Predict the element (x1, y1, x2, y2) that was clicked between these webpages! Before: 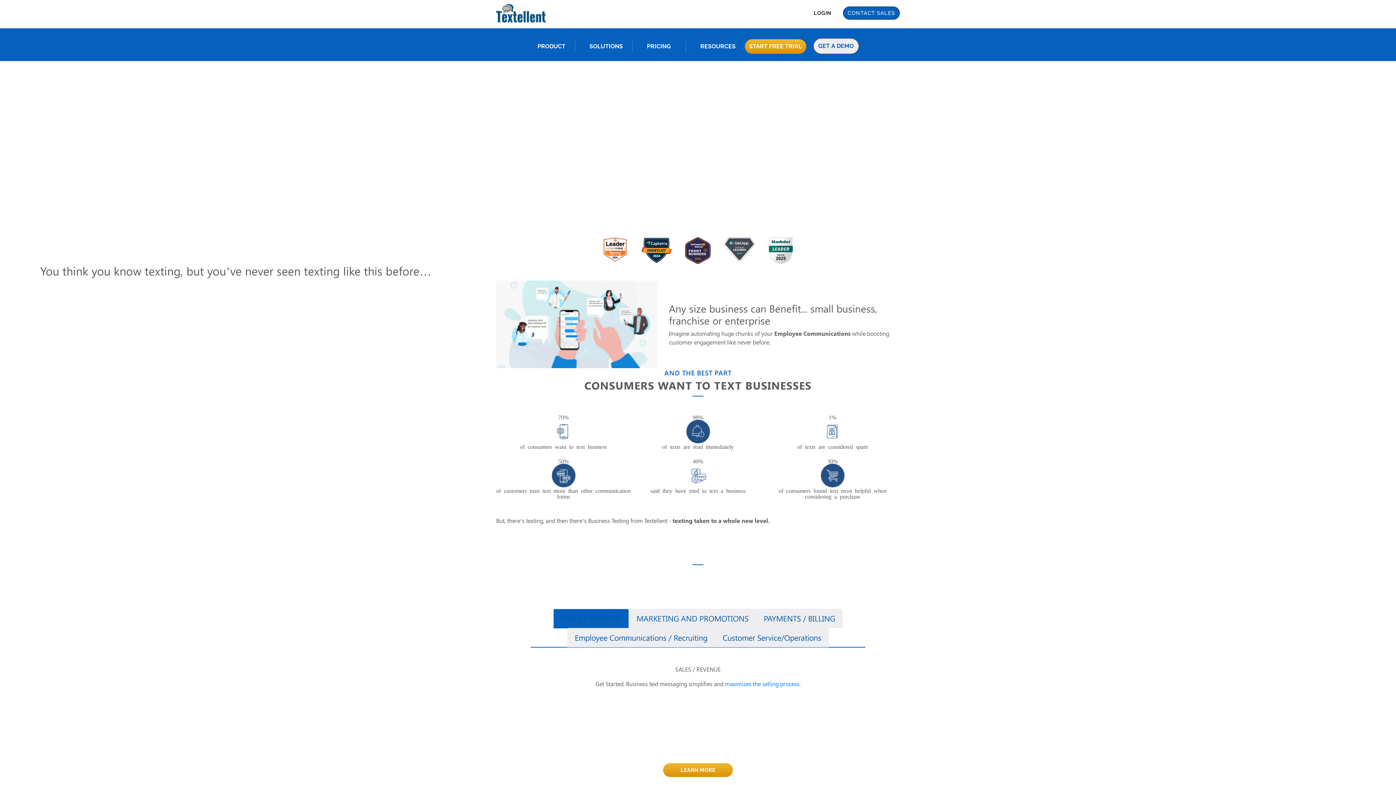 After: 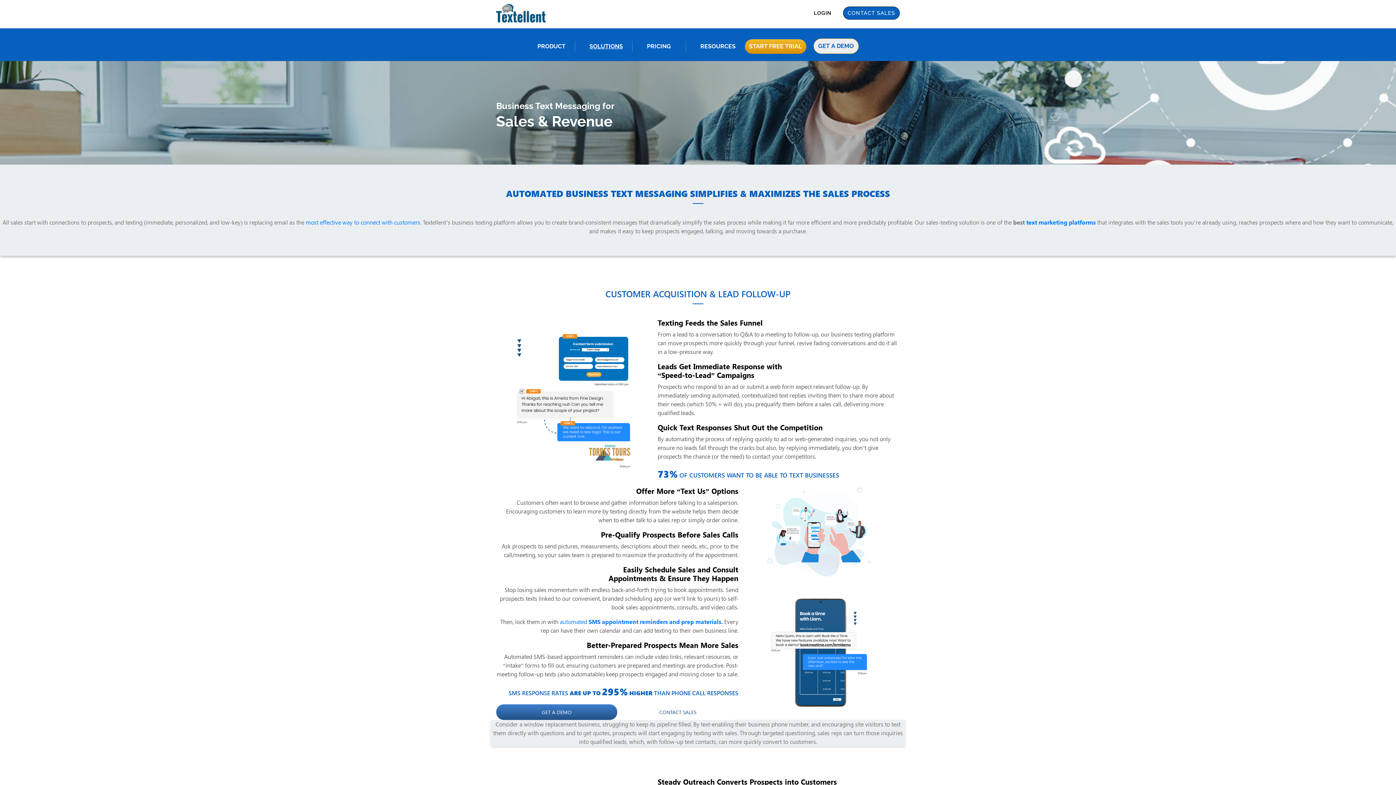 Action: bbox: (574, 40, 632, 51) label: SOLUTIONS